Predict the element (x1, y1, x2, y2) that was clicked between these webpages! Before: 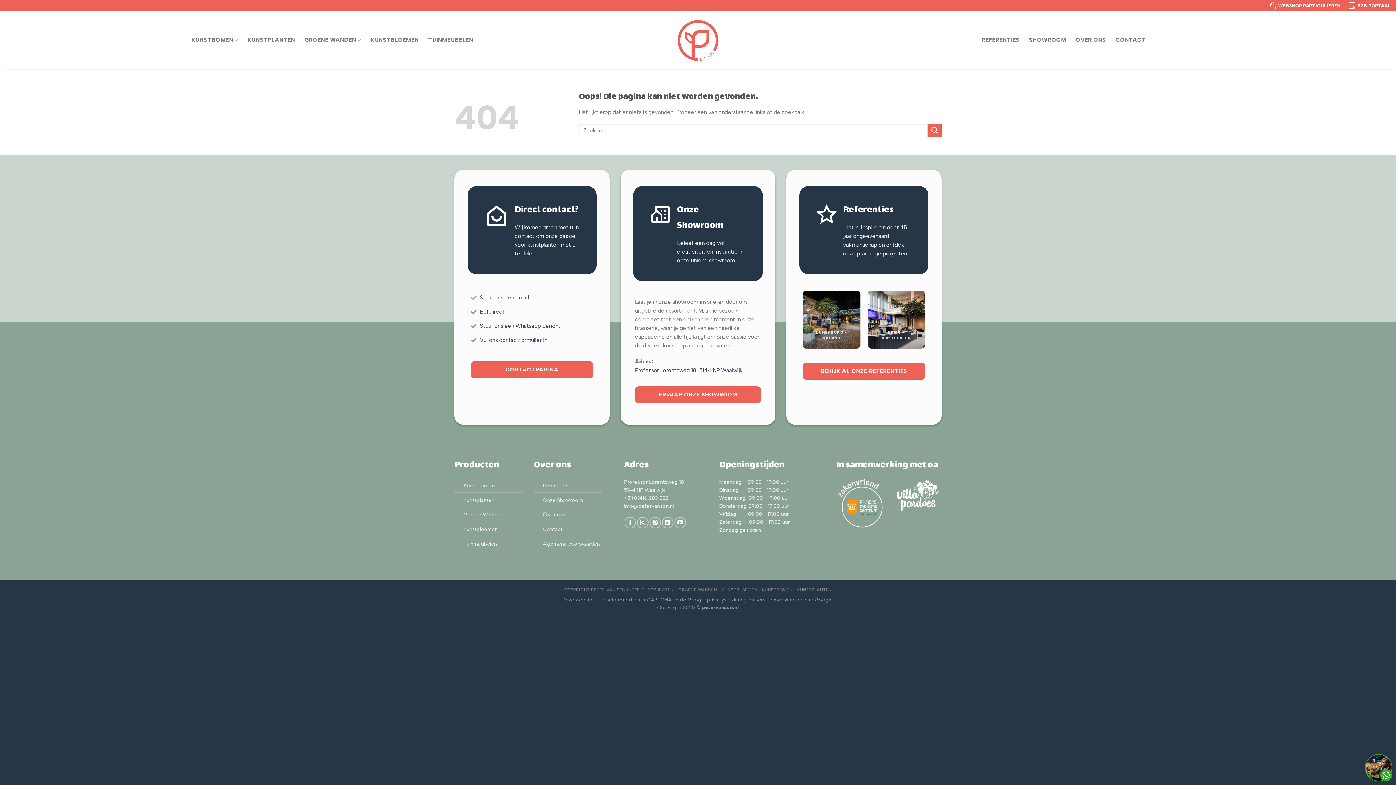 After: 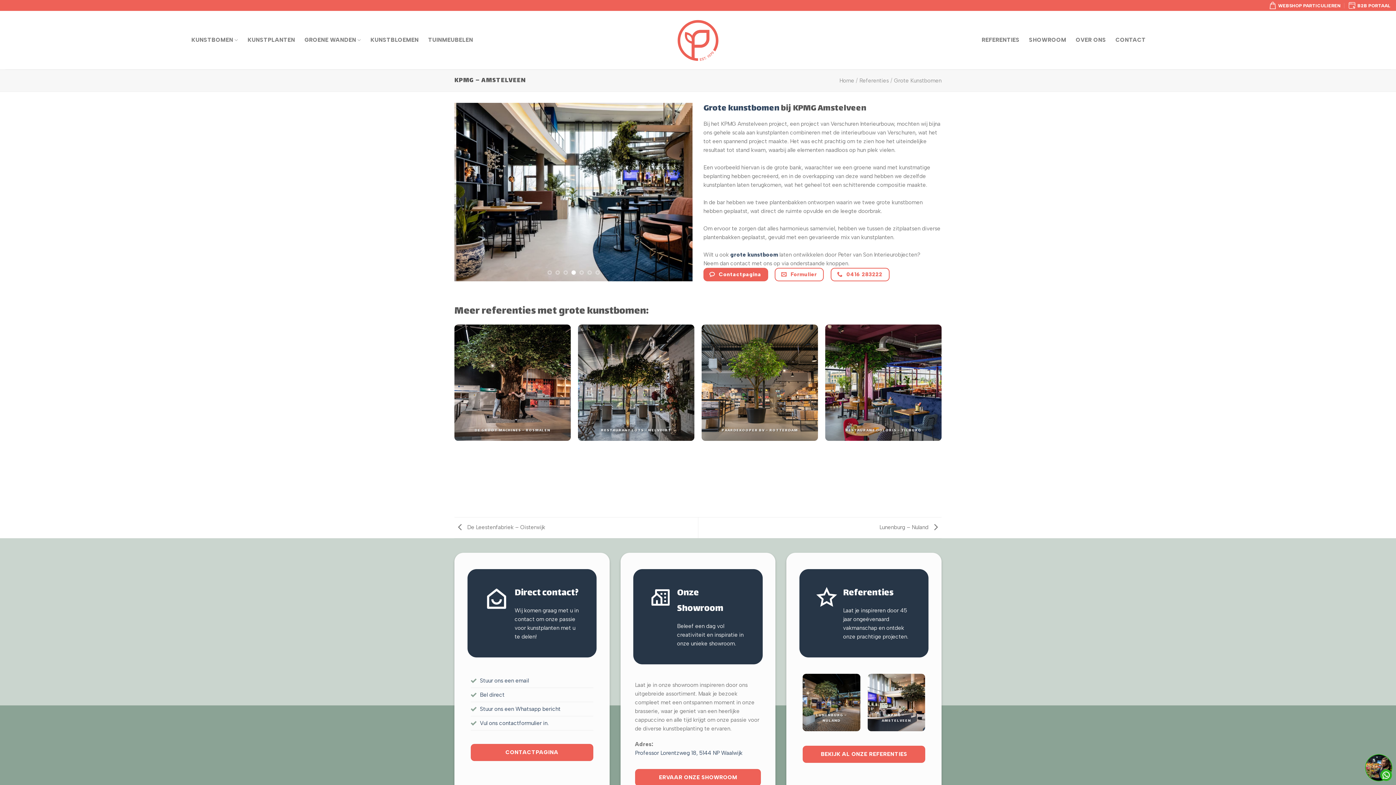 Action: bbox: (867, 290, 925, 348) label: KPMG – AMSTELVEEN